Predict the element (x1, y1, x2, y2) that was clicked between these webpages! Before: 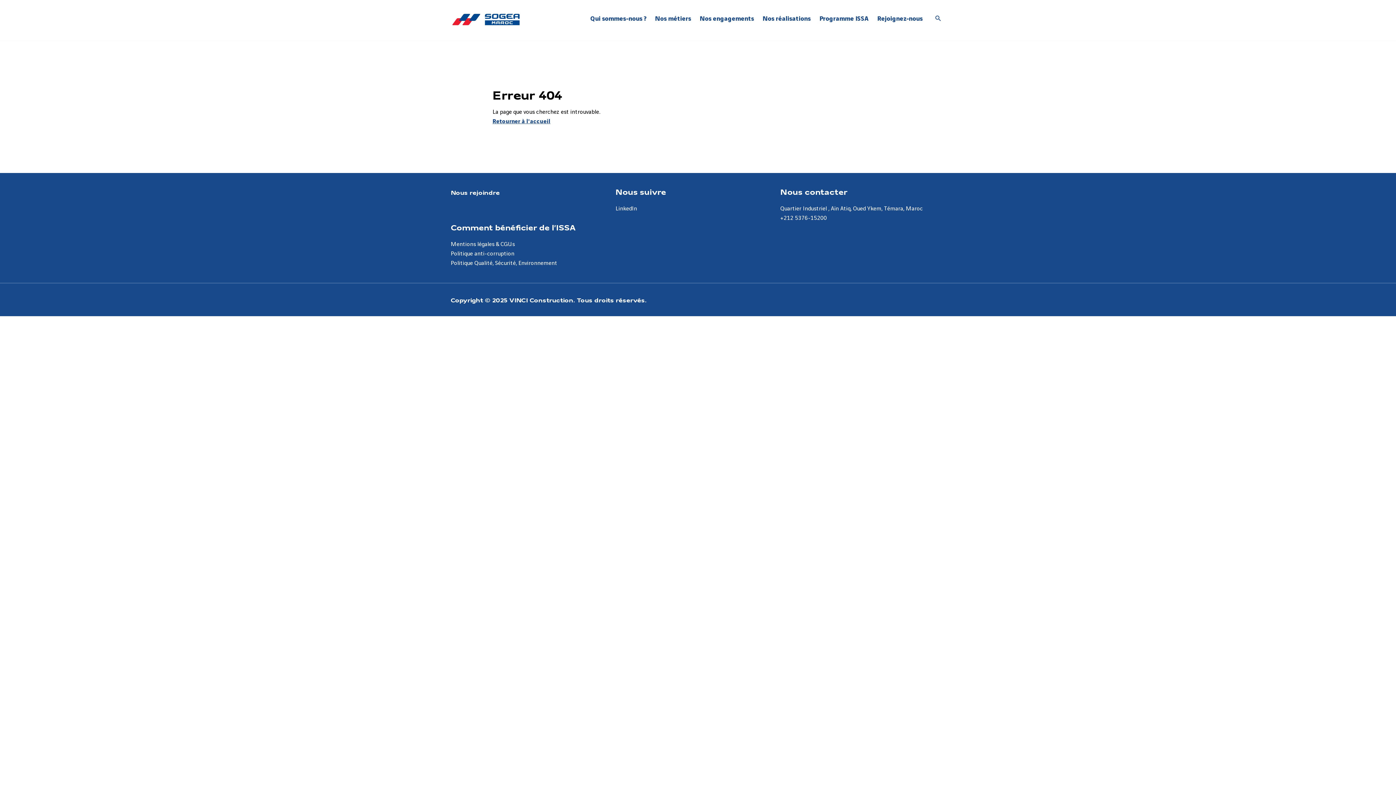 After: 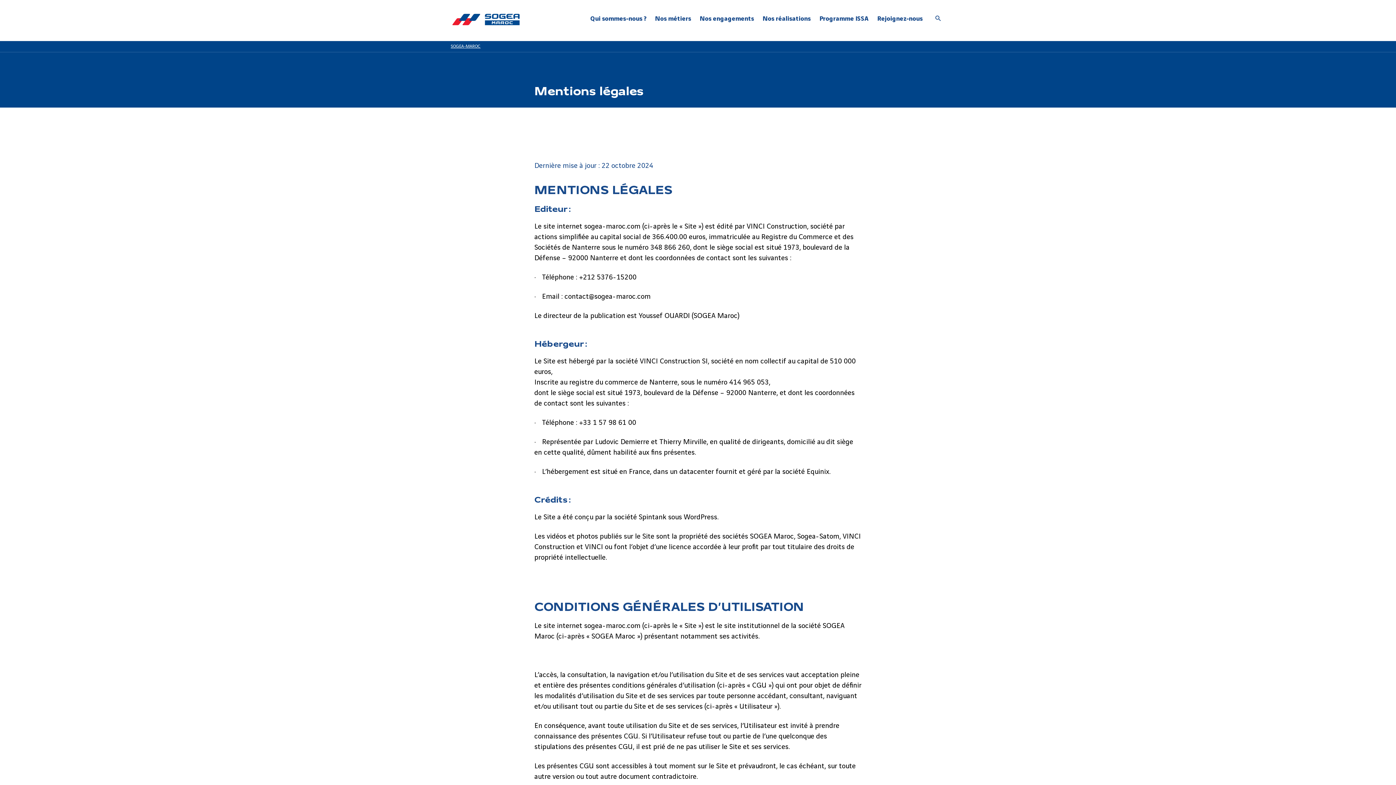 Action: label: Aller à la page Mentions légales & CGUs bbox: (450, 241, 514, 247)